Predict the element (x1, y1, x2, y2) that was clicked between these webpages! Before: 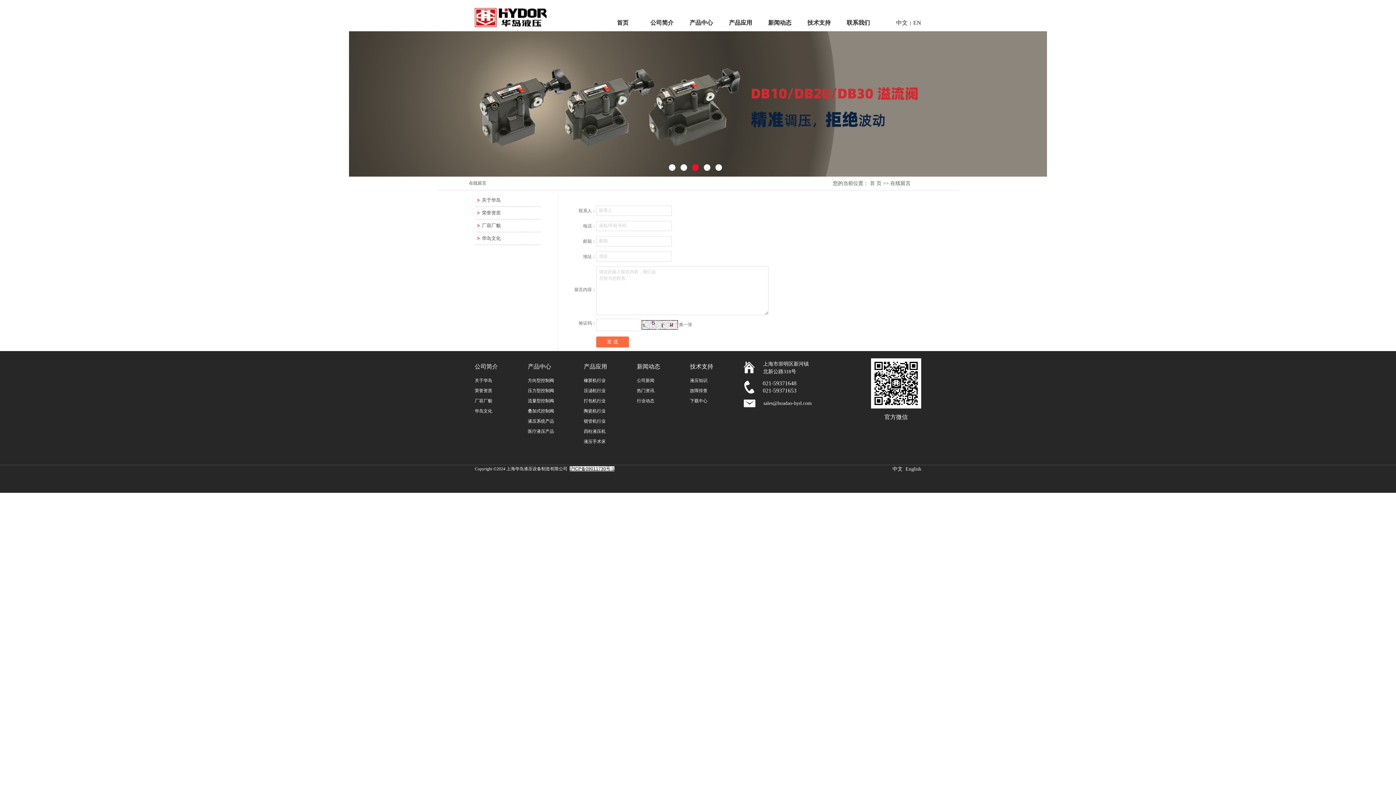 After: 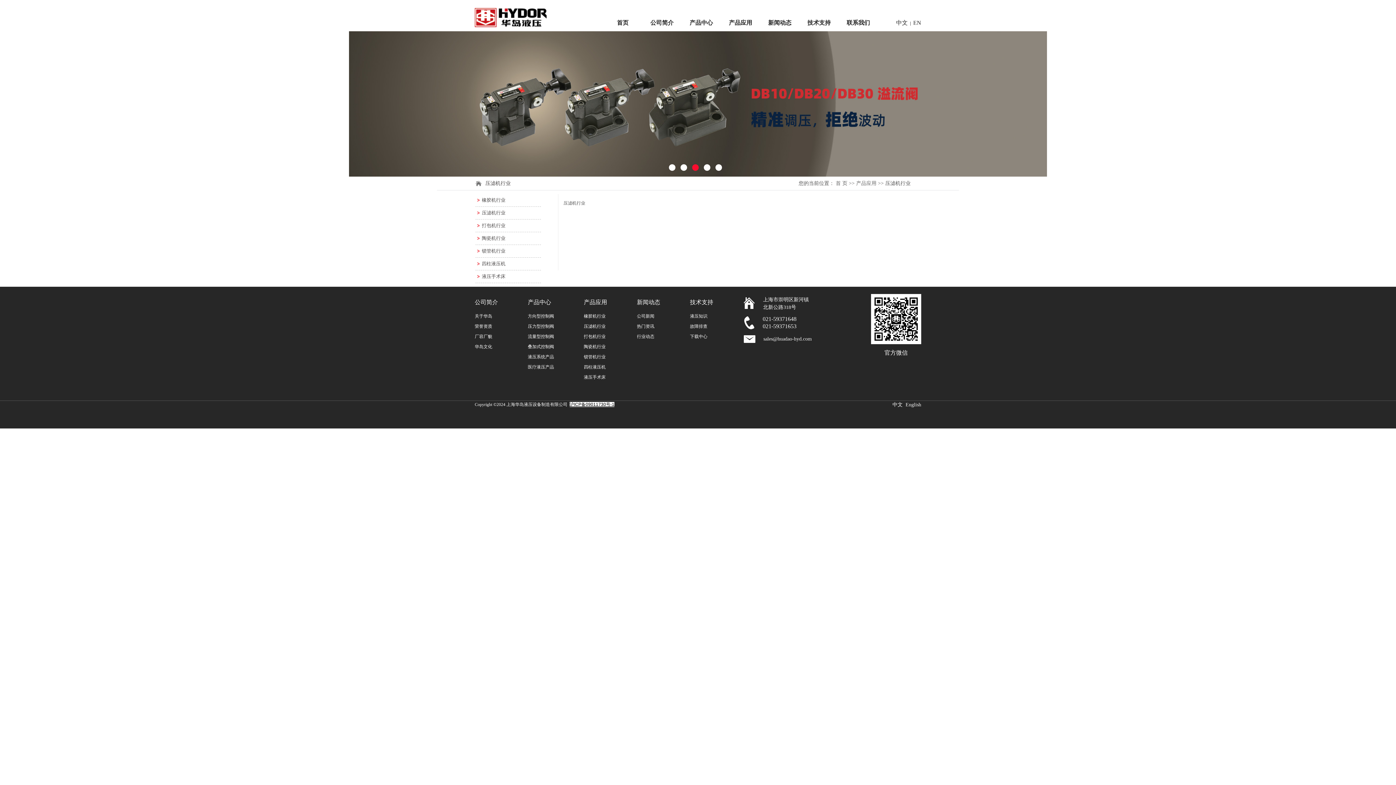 Action: label: 压滤机行业 bbox: (584, 385, 607, 396)